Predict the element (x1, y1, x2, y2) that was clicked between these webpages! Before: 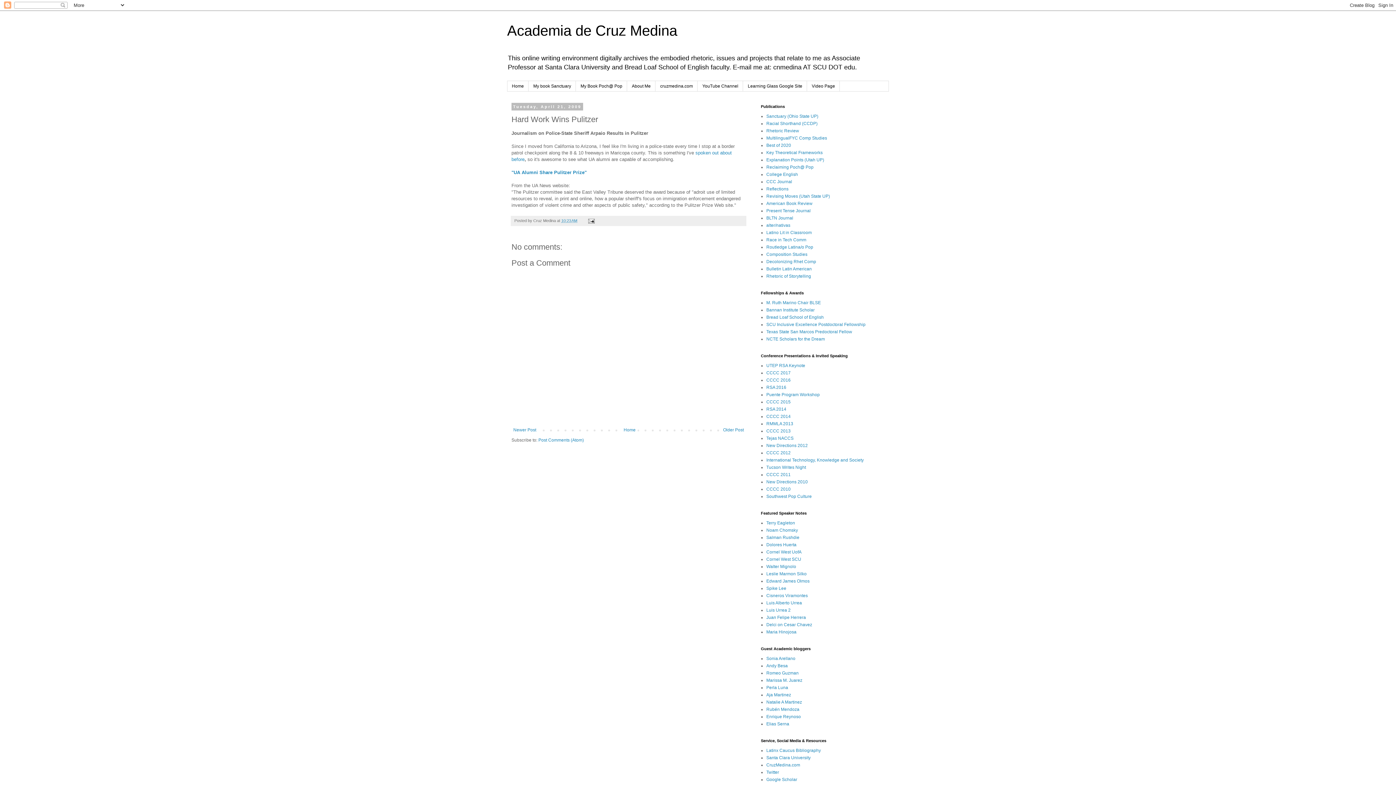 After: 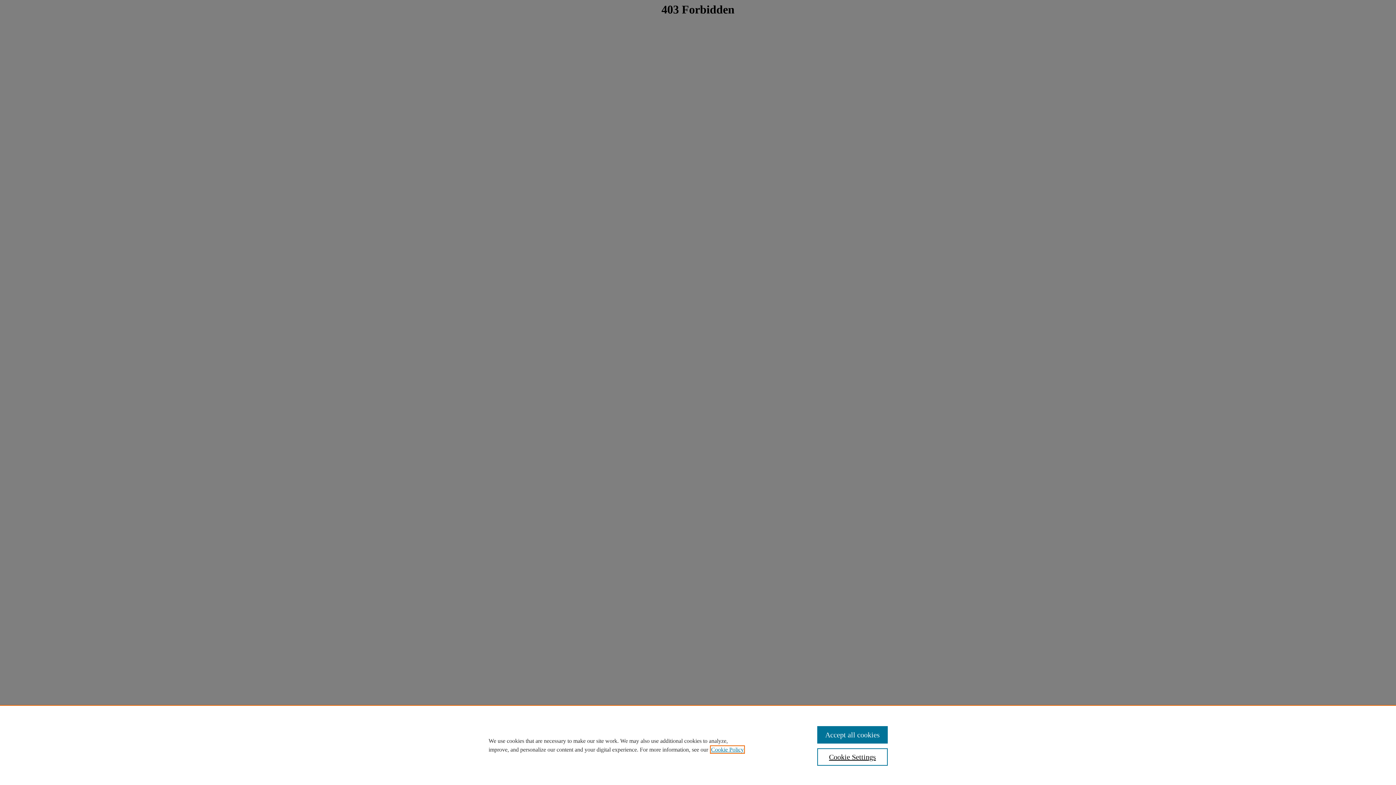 Action: bbox: (766, 193, 830, 199) label: Revising Moves (Utah State UP)